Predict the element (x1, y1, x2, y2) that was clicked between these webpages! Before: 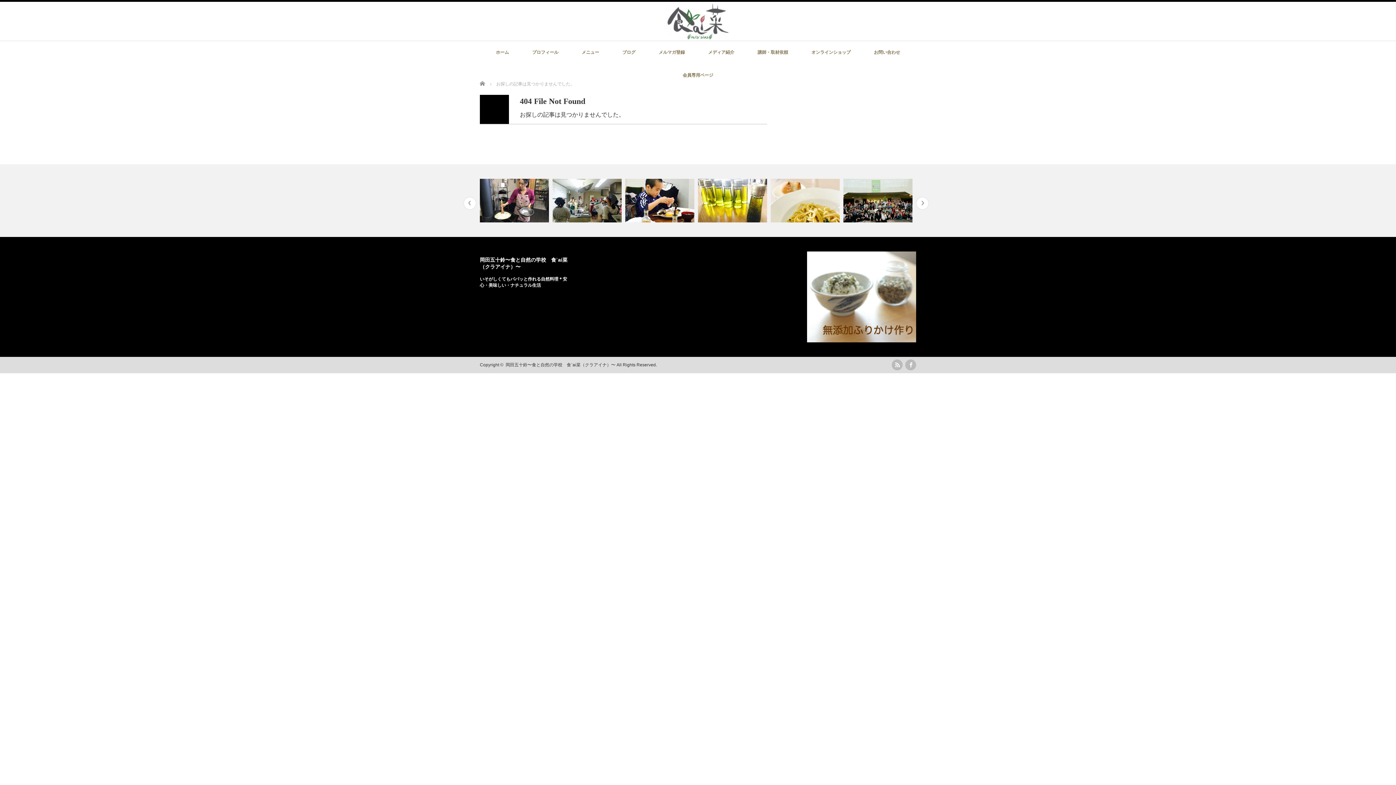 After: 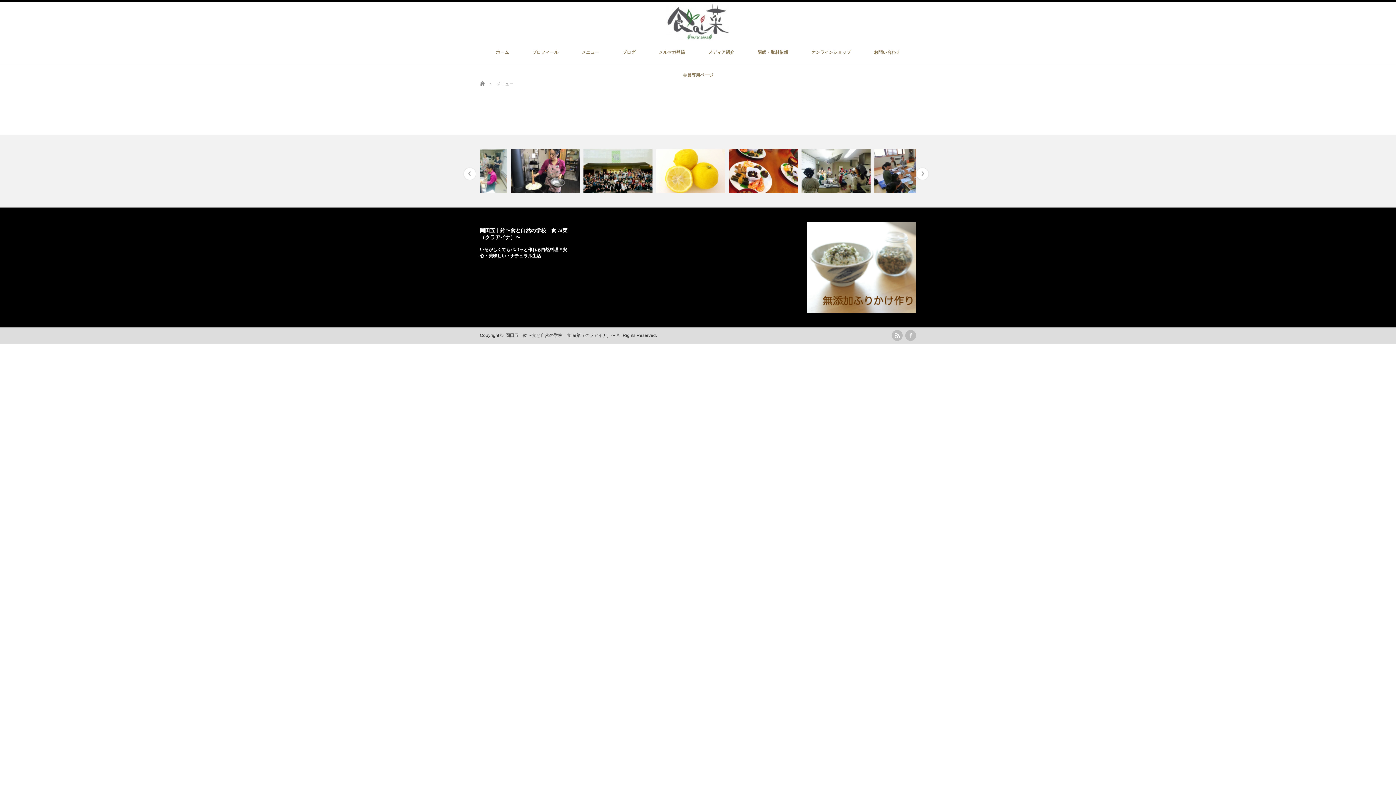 Action: label: メニュー bbox: (581, 41, 599, 64)